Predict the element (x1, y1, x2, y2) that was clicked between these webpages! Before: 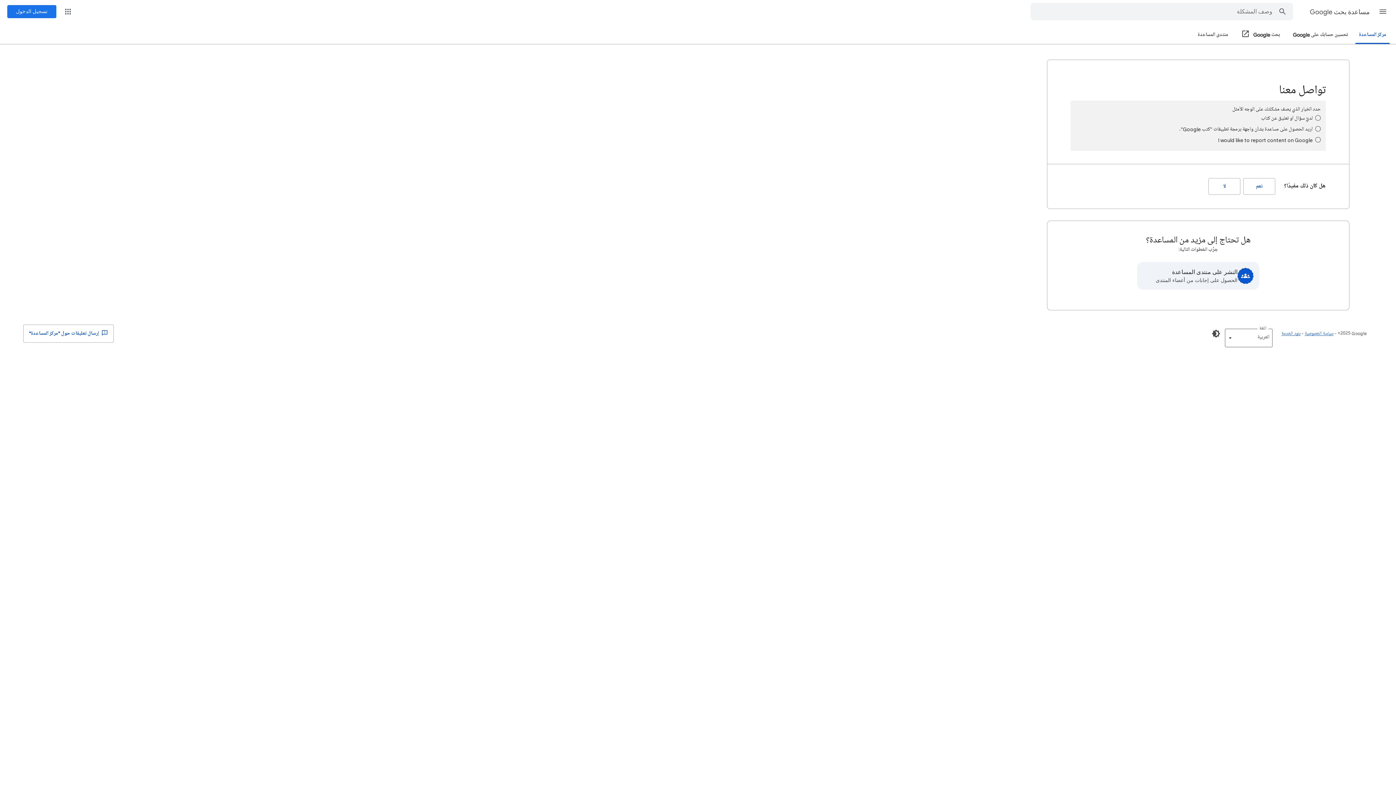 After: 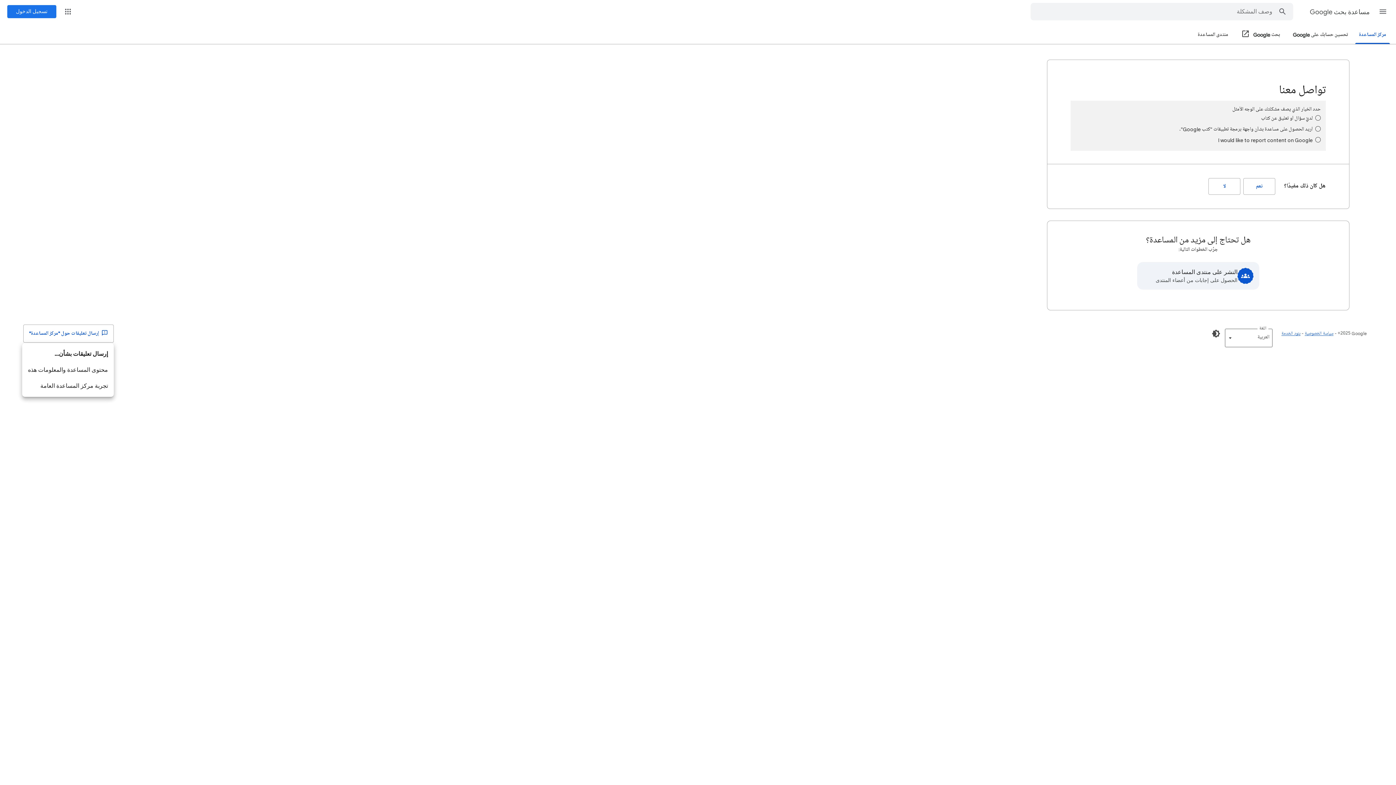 Action: label:  إرسال تعليقات حول "مركز المساعدة" bbox: (23, 324, 113, 342)